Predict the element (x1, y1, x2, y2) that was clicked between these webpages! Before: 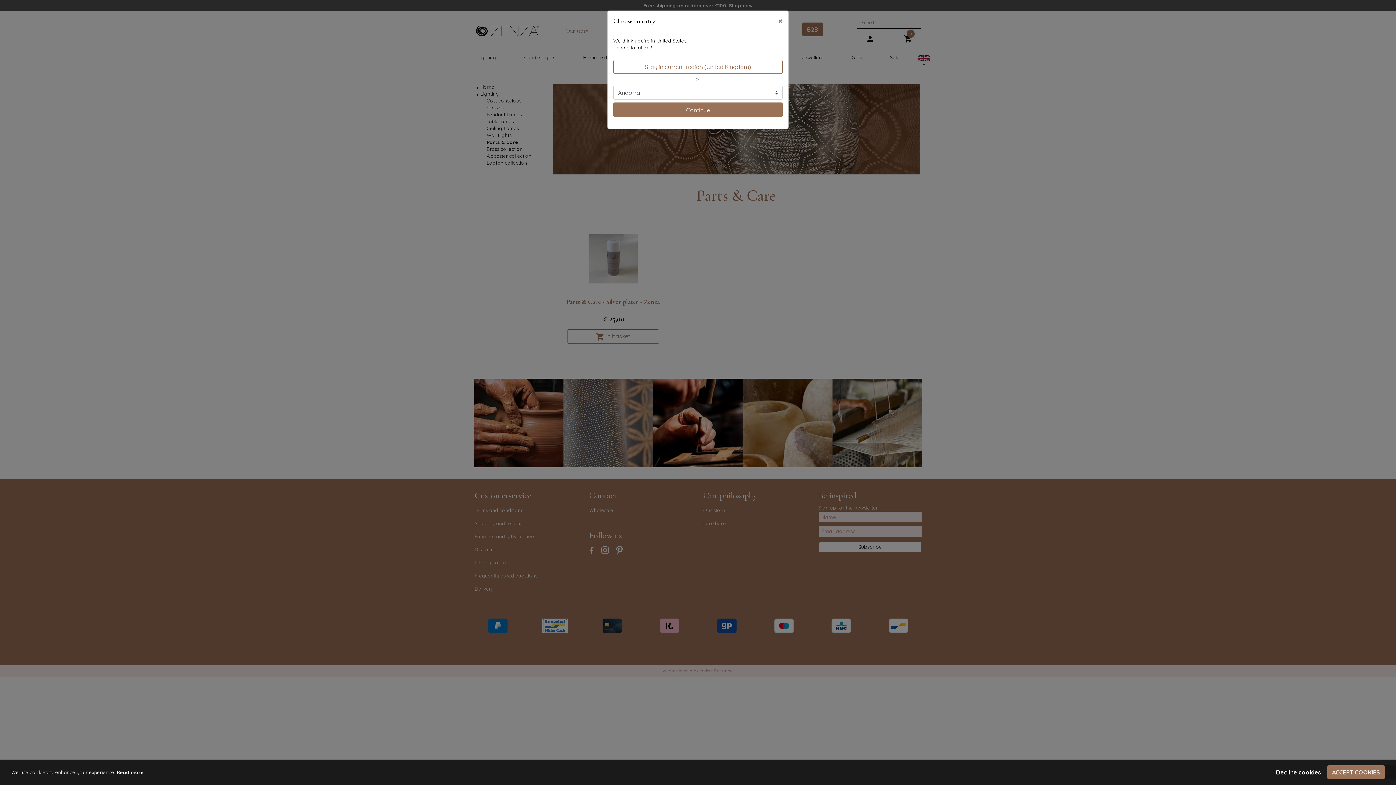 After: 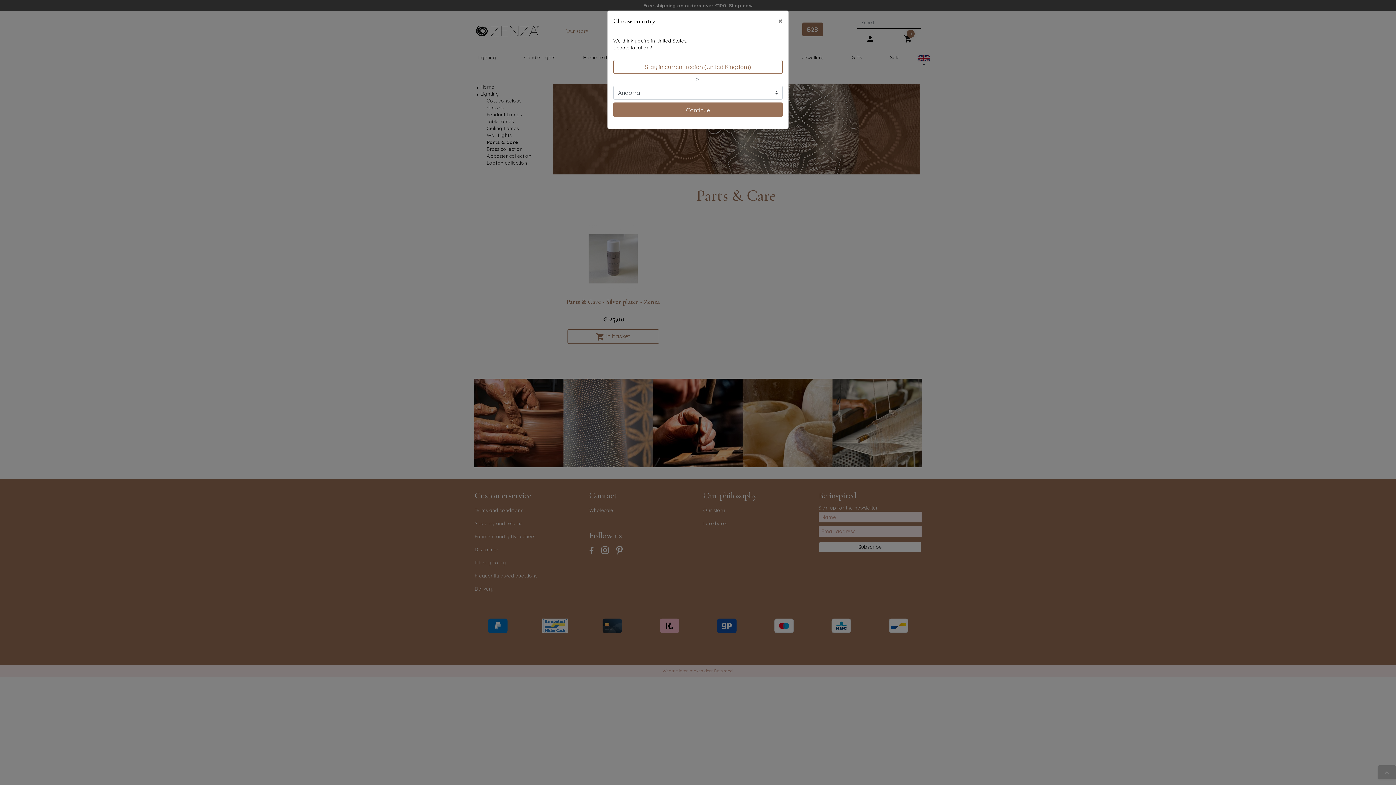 Action: label: ACCEPT COOKIES bbox: (1327, 765, 1385, 779)